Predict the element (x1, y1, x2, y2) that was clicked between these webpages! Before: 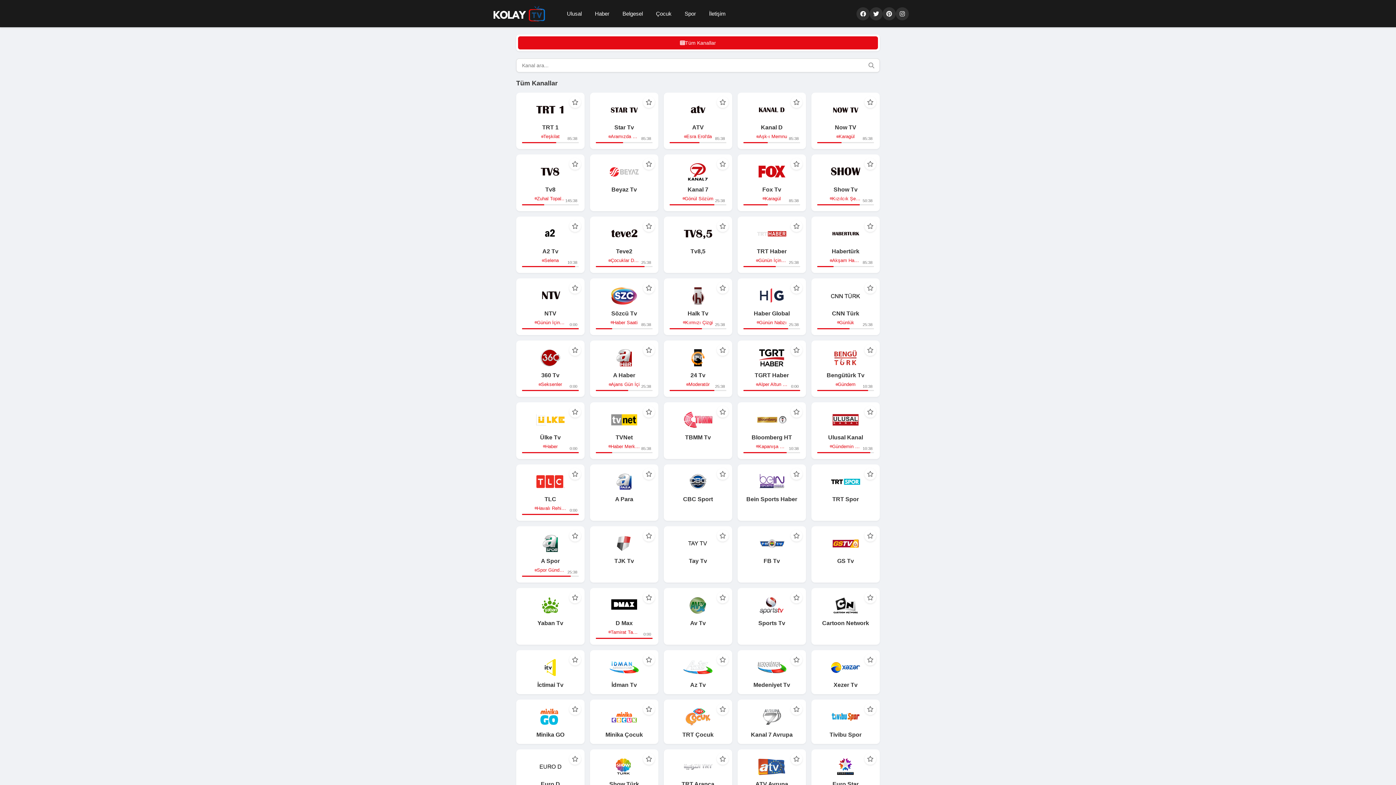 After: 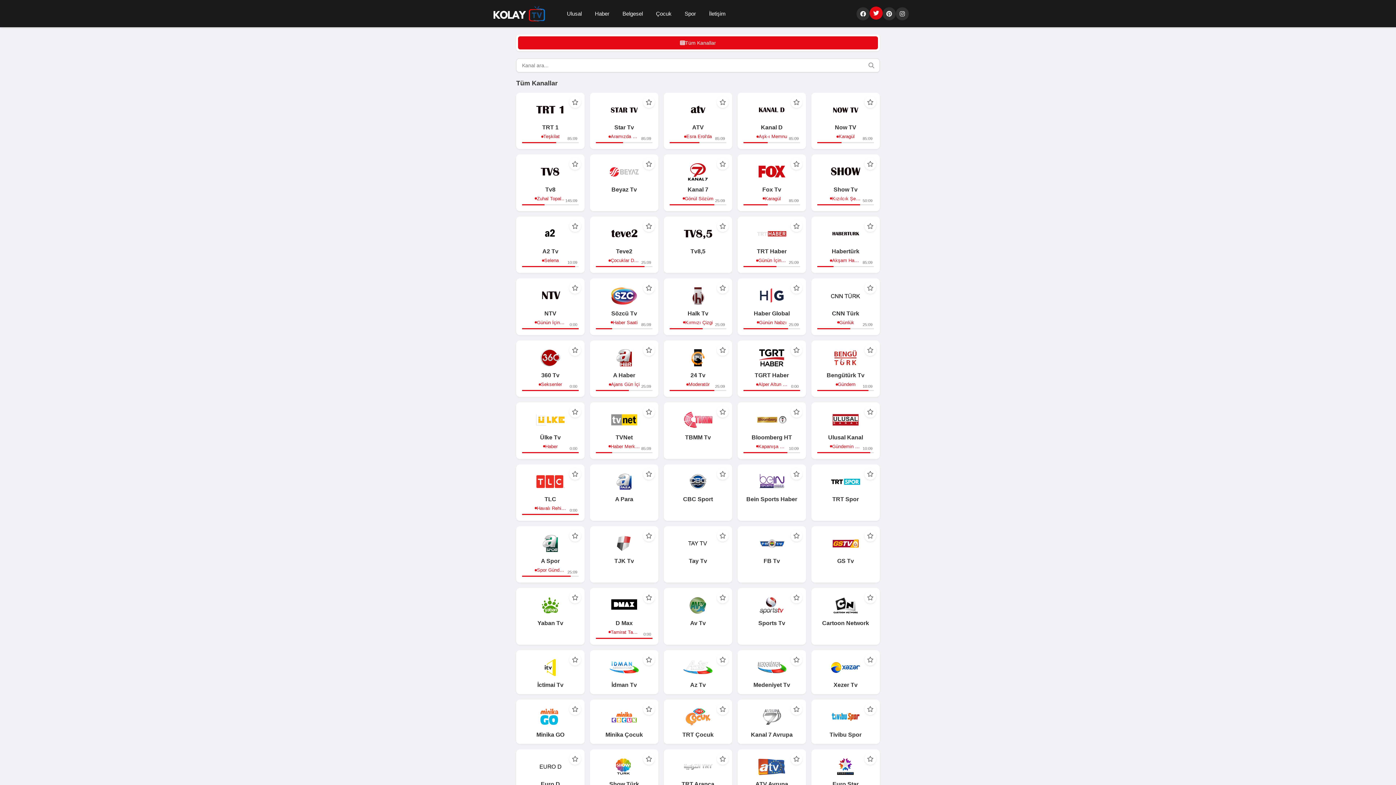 Action: bbox: (869, 7, 882, 20)